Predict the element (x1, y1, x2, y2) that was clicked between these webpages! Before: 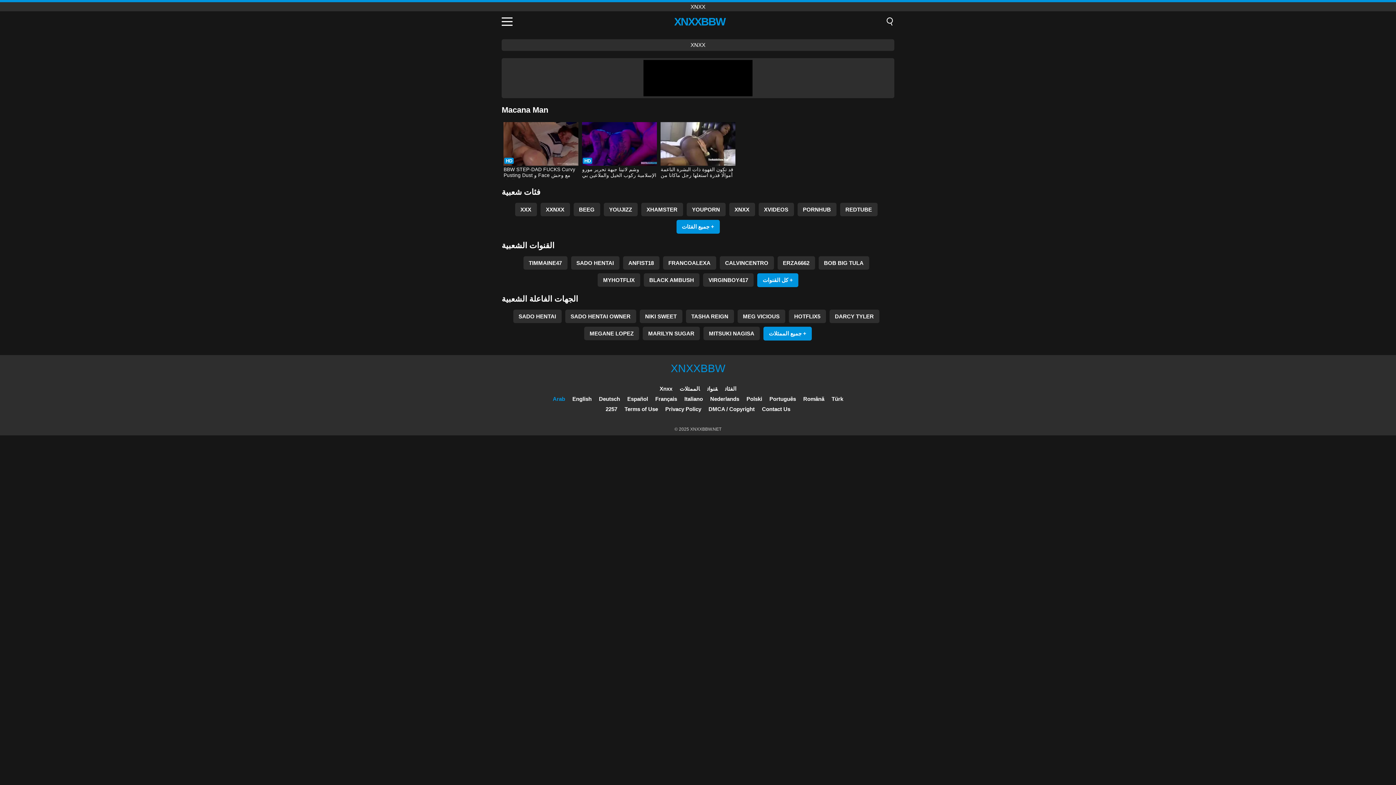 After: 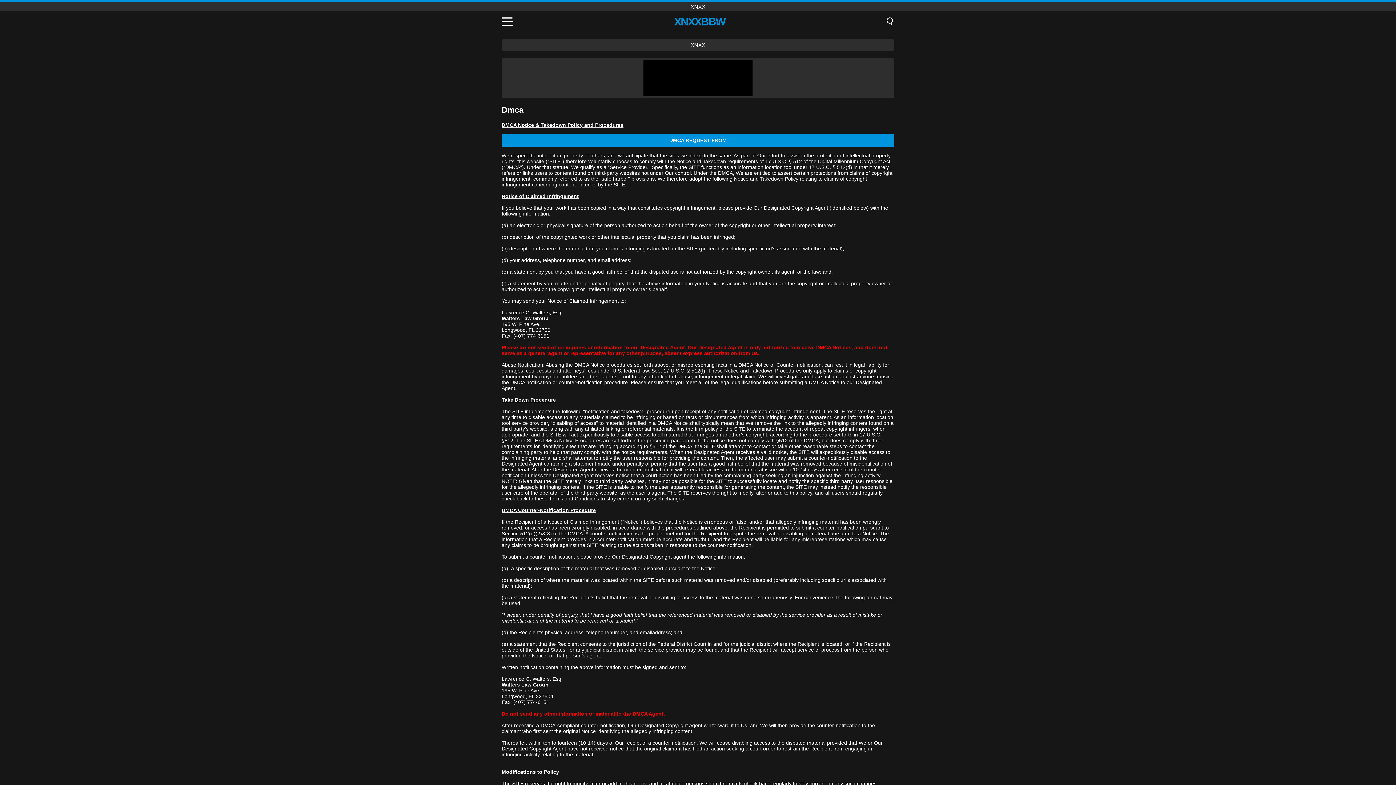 Action: label: DMCA / Copyright bbox: (708, 406, 754, 412)